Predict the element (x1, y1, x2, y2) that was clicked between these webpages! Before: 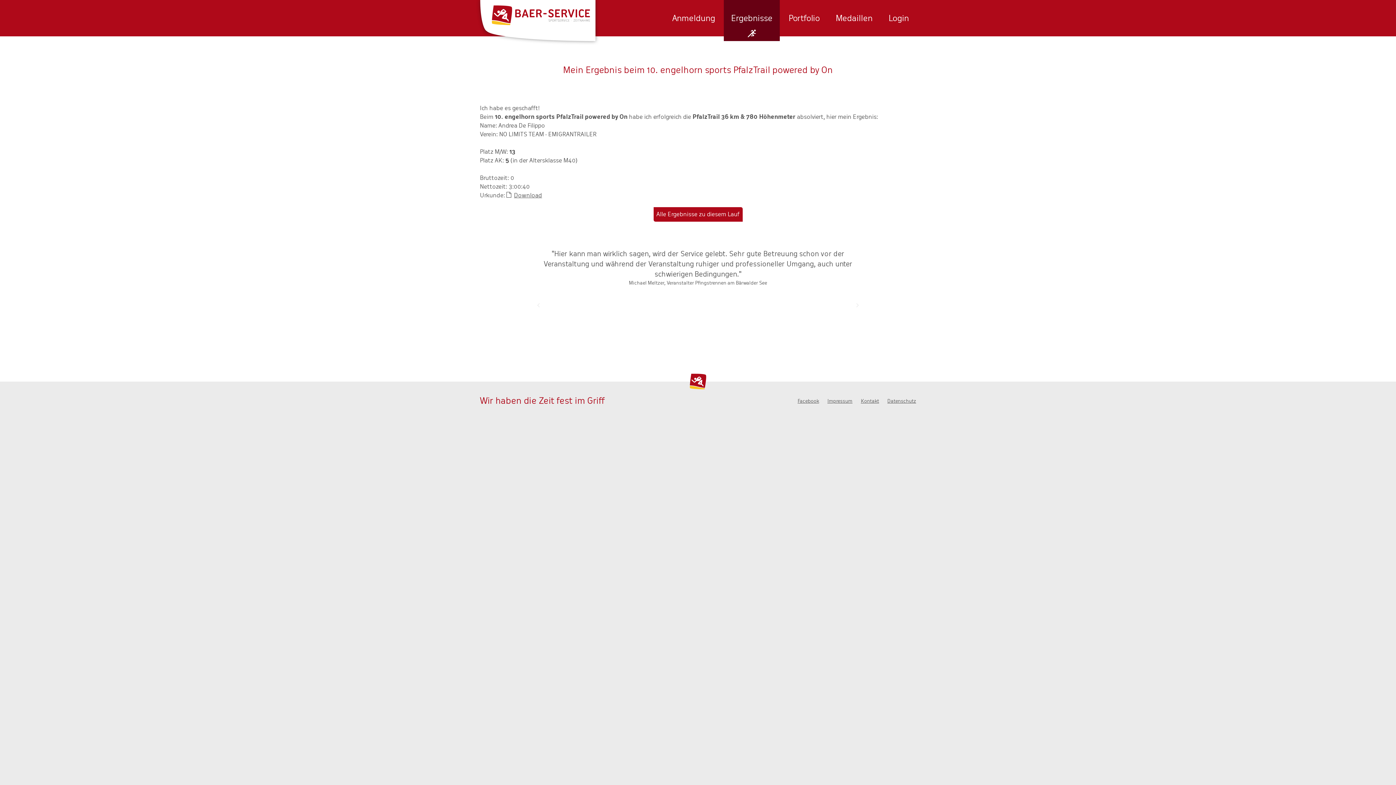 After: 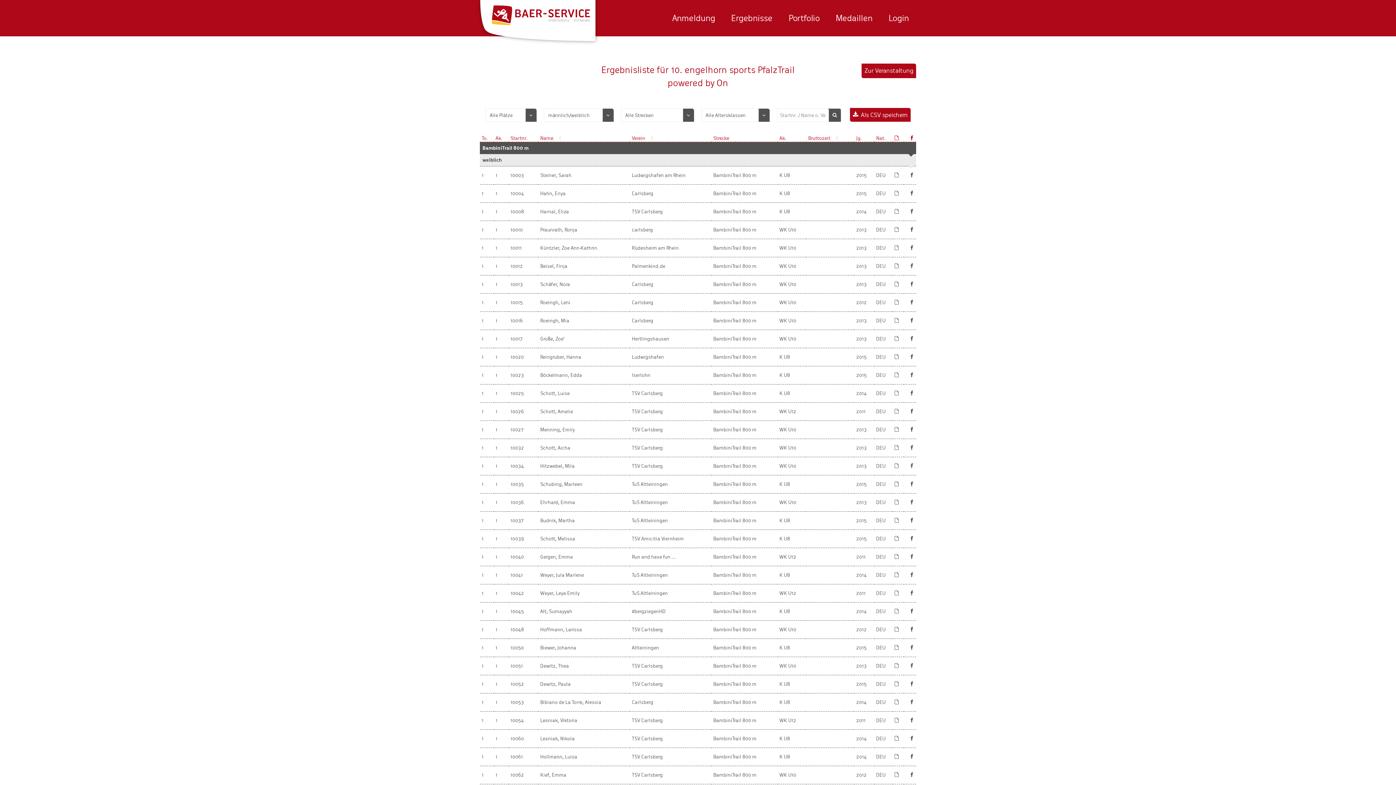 Action: bbox: (653, 207, 742, 221) label: Alle Ergebnisse zu diesem Lauf